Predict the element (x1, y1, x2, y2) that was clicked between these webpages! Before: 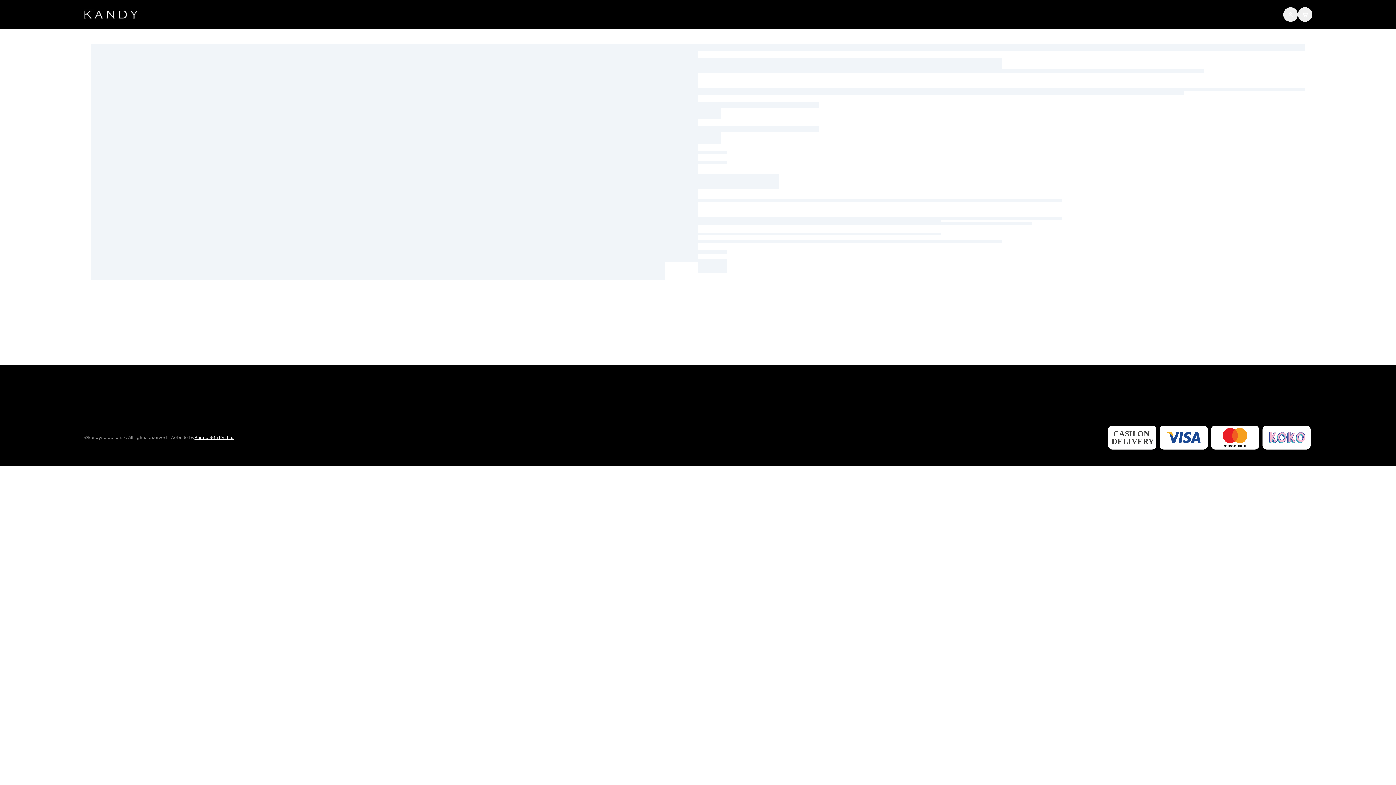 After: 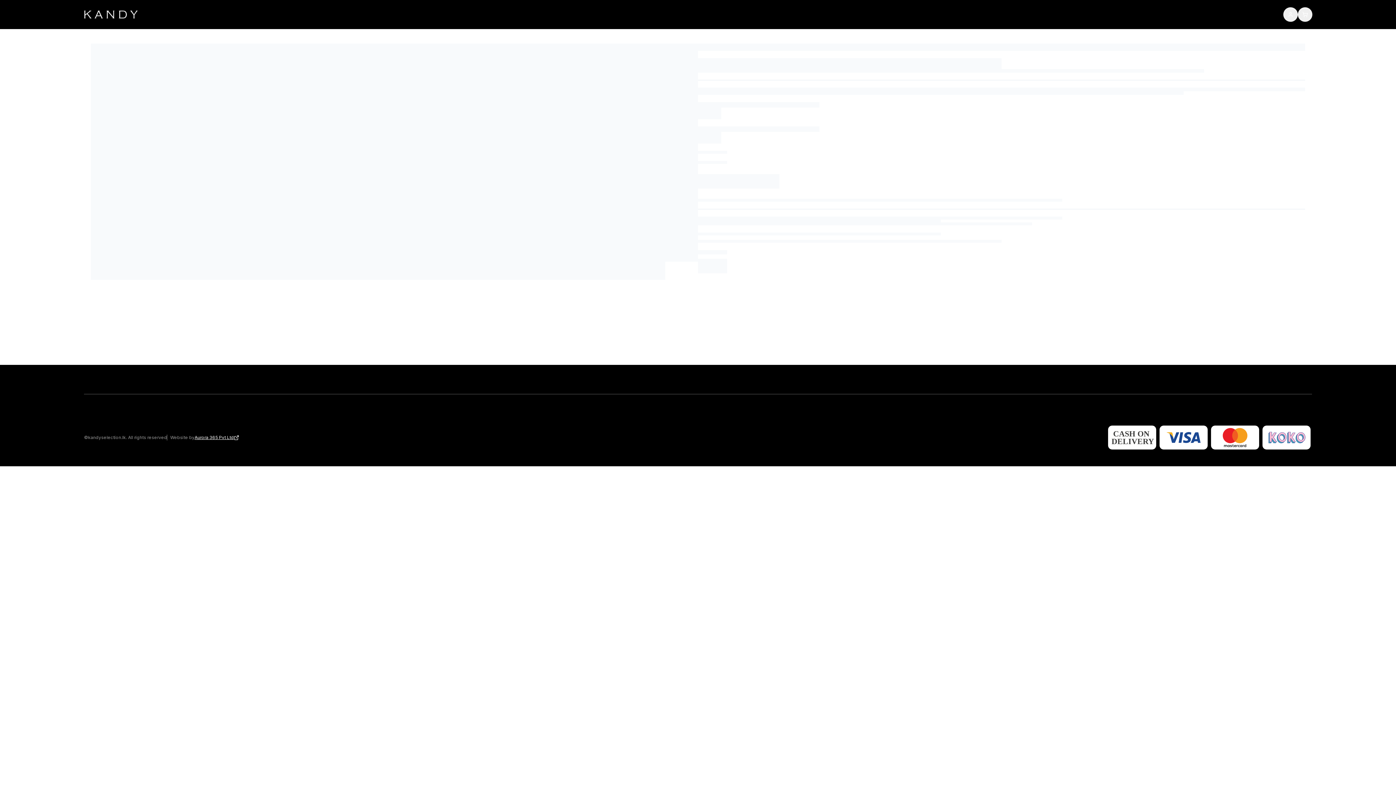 Action: bbox: (194, 434, 239, 440) label: Aurora 365 Pvt Ltd